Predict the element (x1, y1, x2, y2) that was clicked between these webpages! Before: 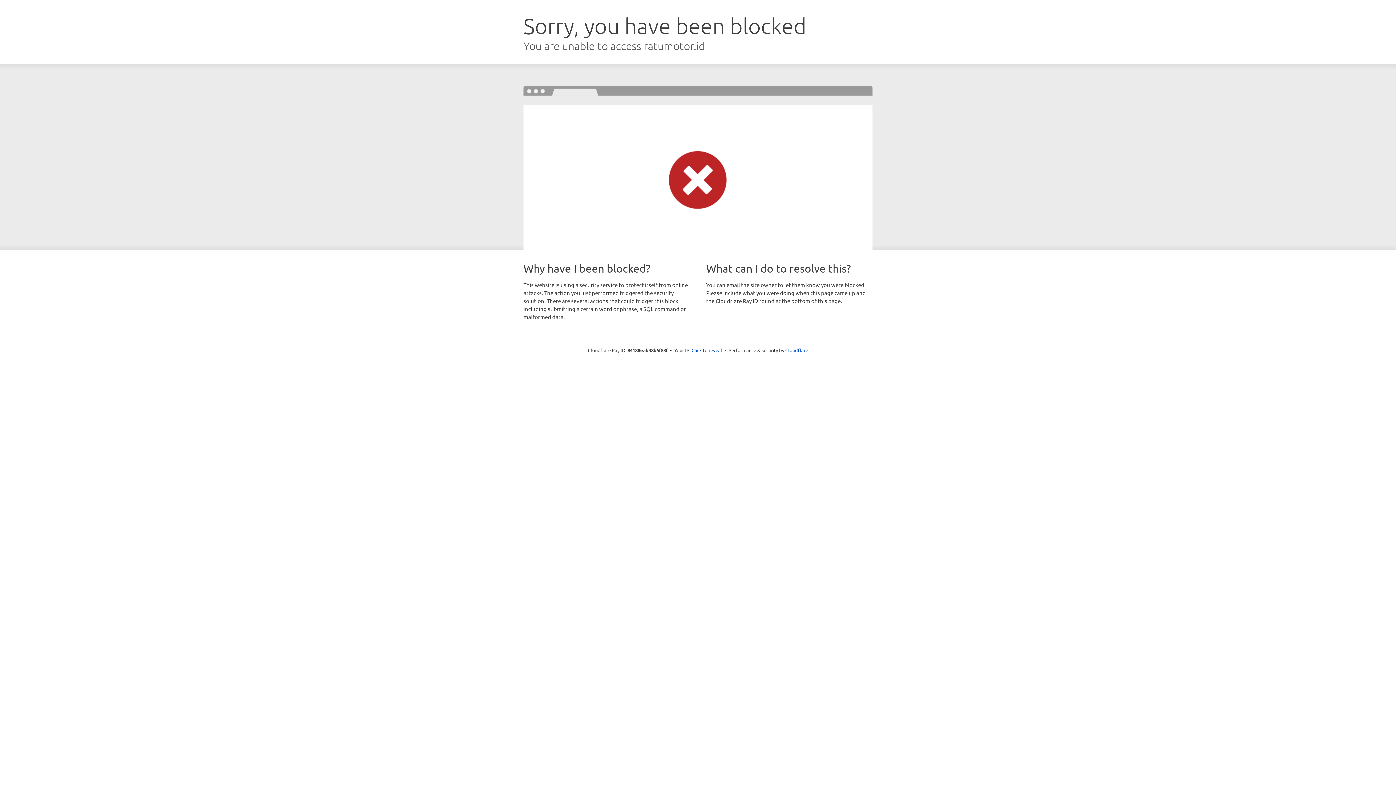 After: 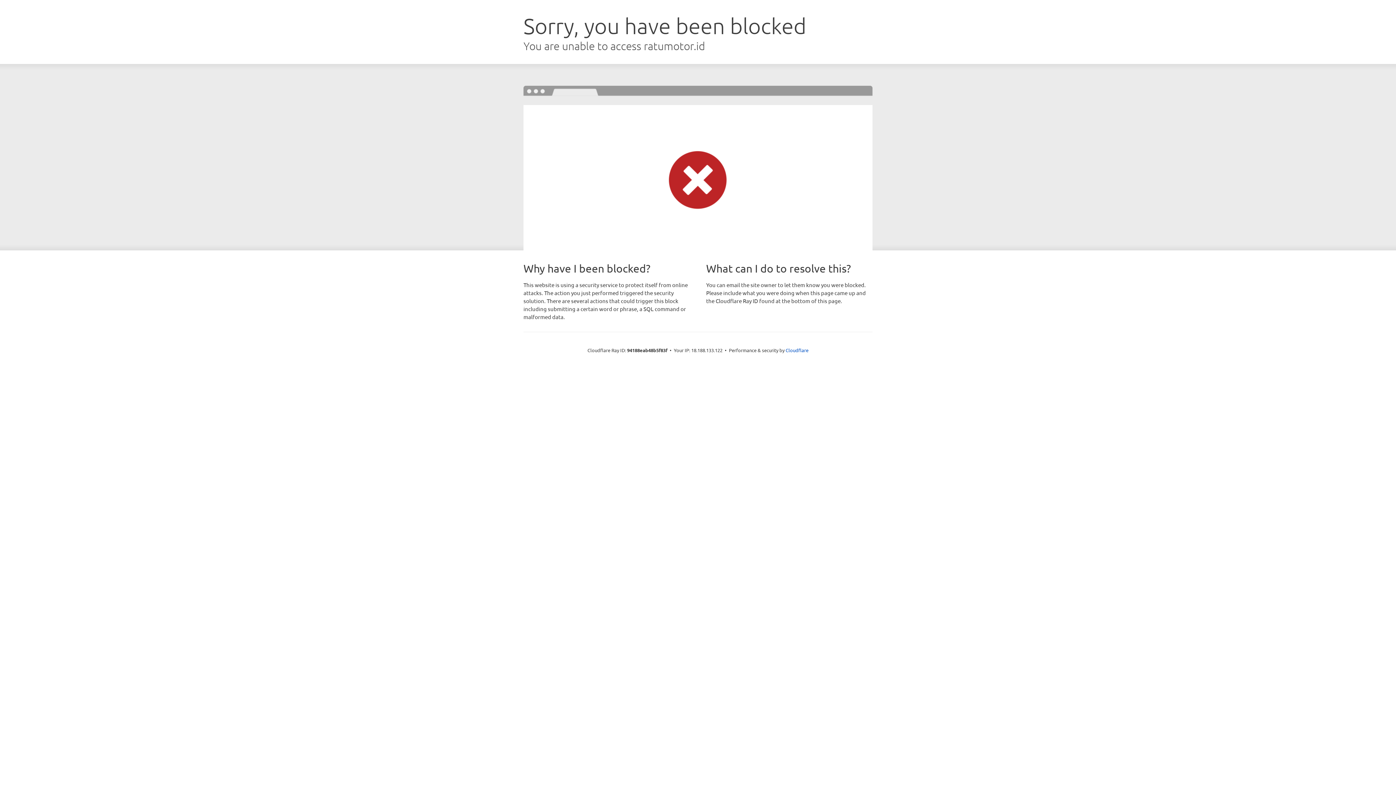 Action: bbox: (691, 346, 722, 353) label: Click to reveal